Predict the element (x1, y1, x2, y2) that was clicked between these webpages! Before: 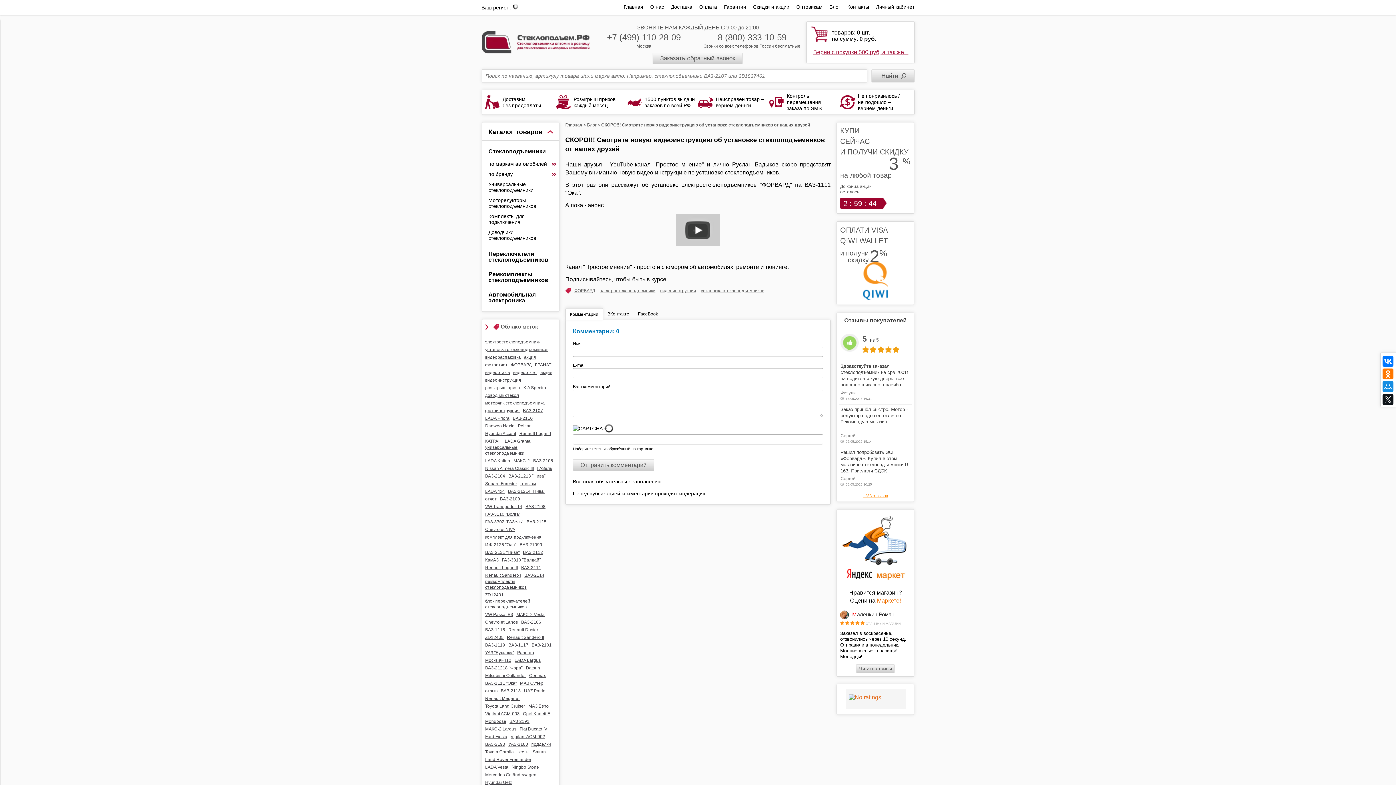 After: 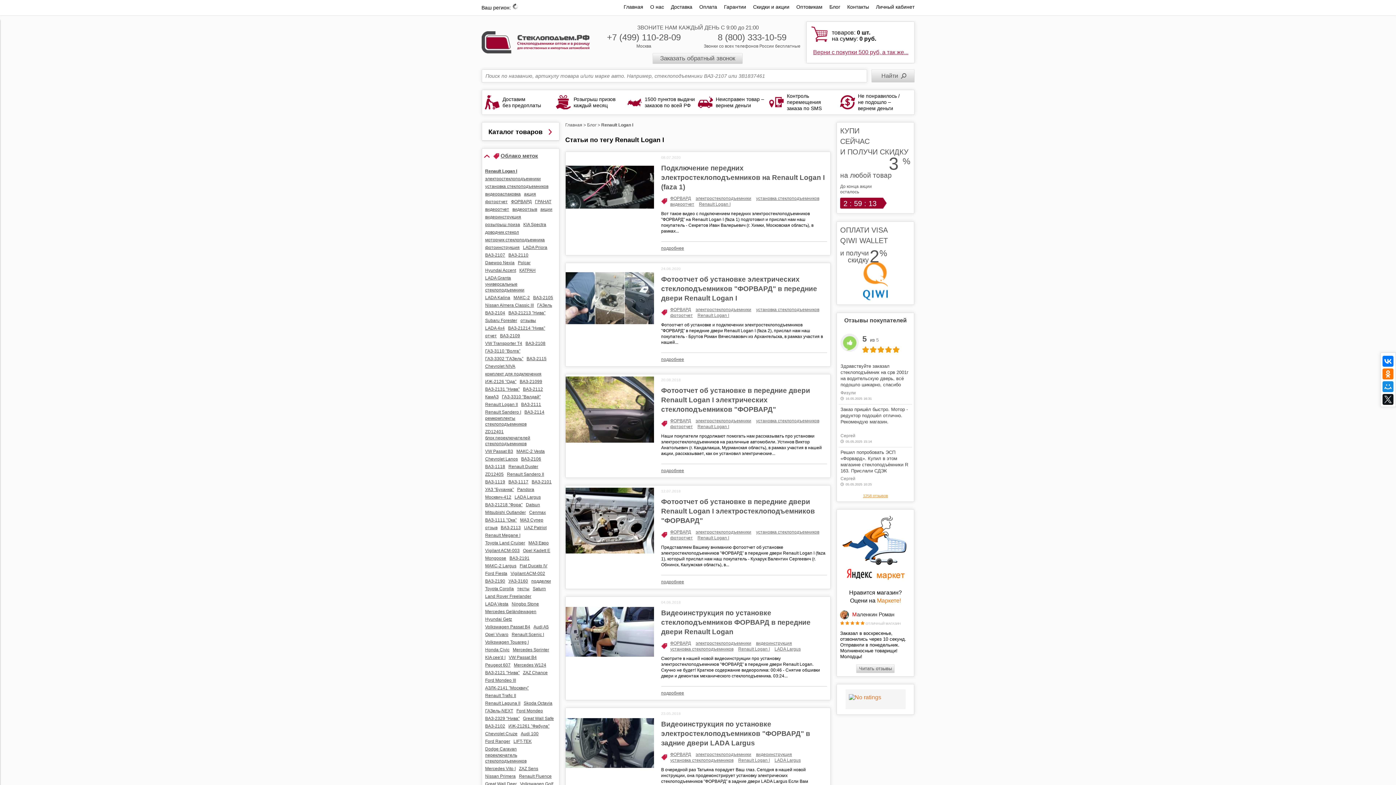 Action: label: Renault Logan I bbox: (519, 430, 552, 436)